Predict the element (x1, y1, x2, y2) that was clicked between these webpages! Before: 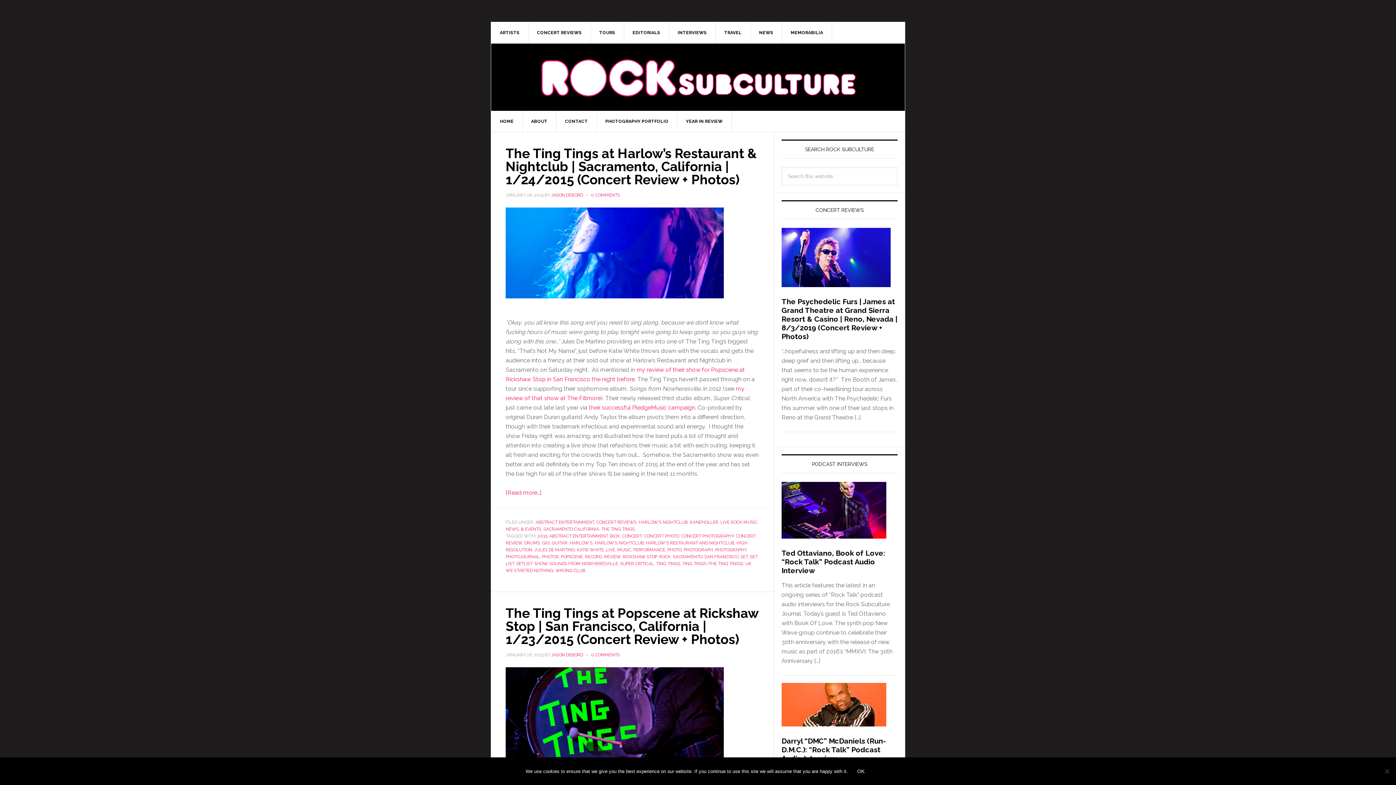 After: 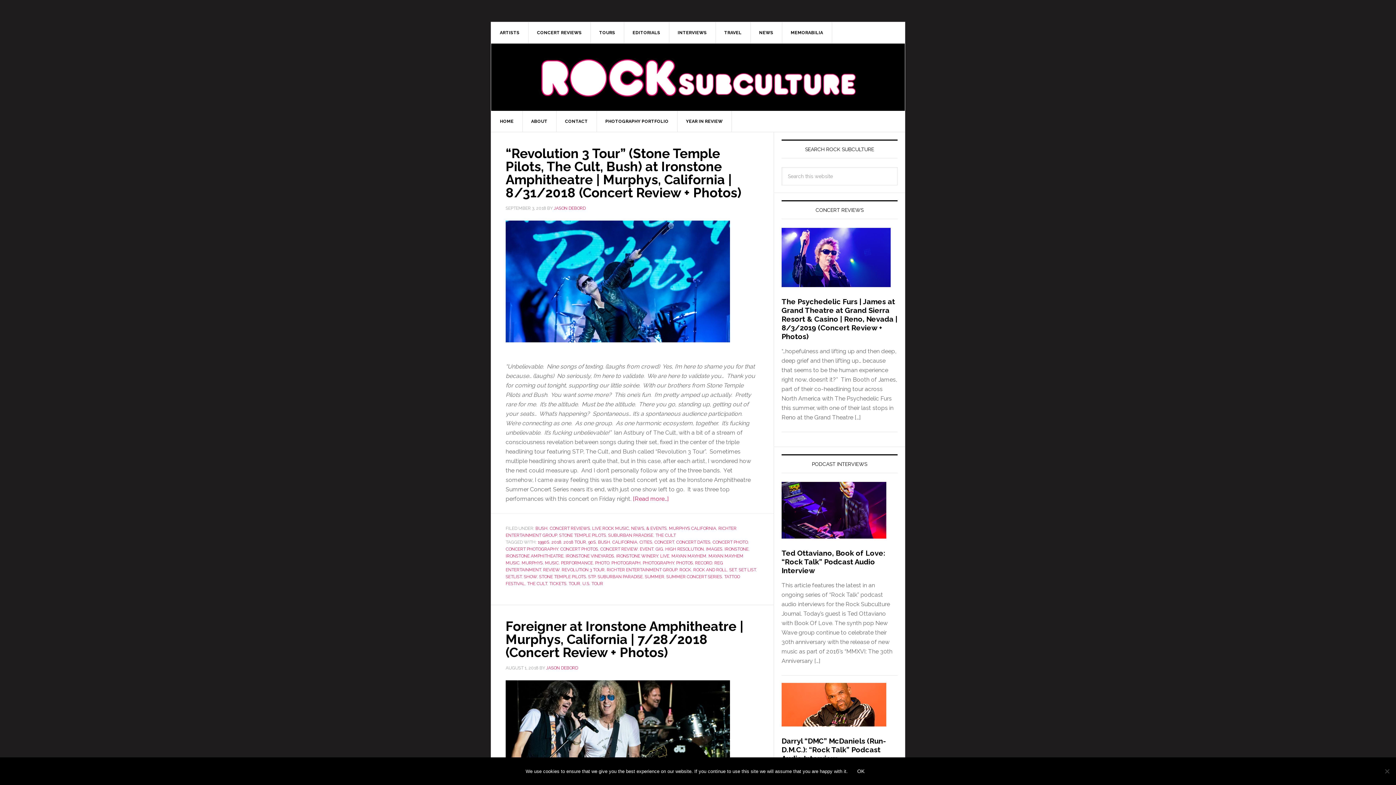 Action: label: RECORD bbox: (585, 554, 602, 559)